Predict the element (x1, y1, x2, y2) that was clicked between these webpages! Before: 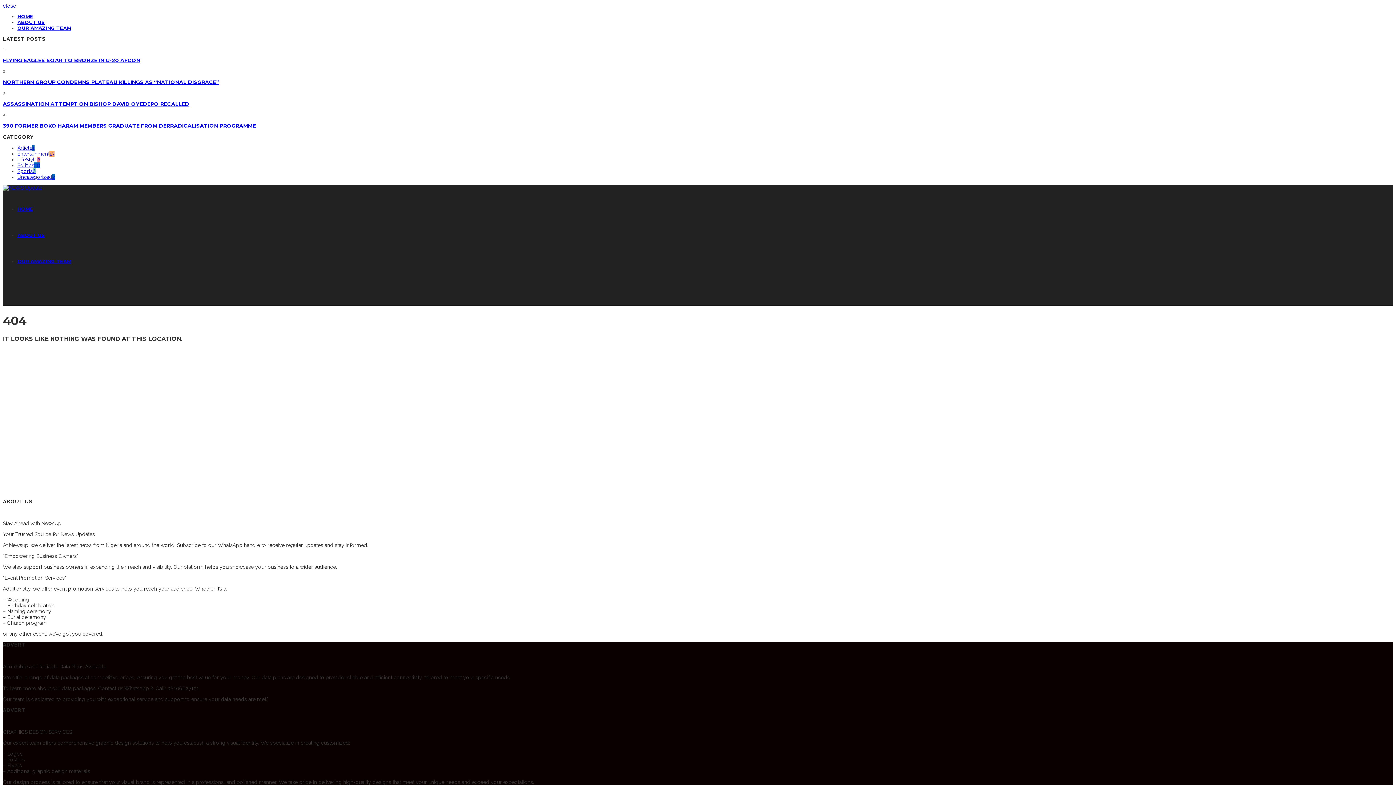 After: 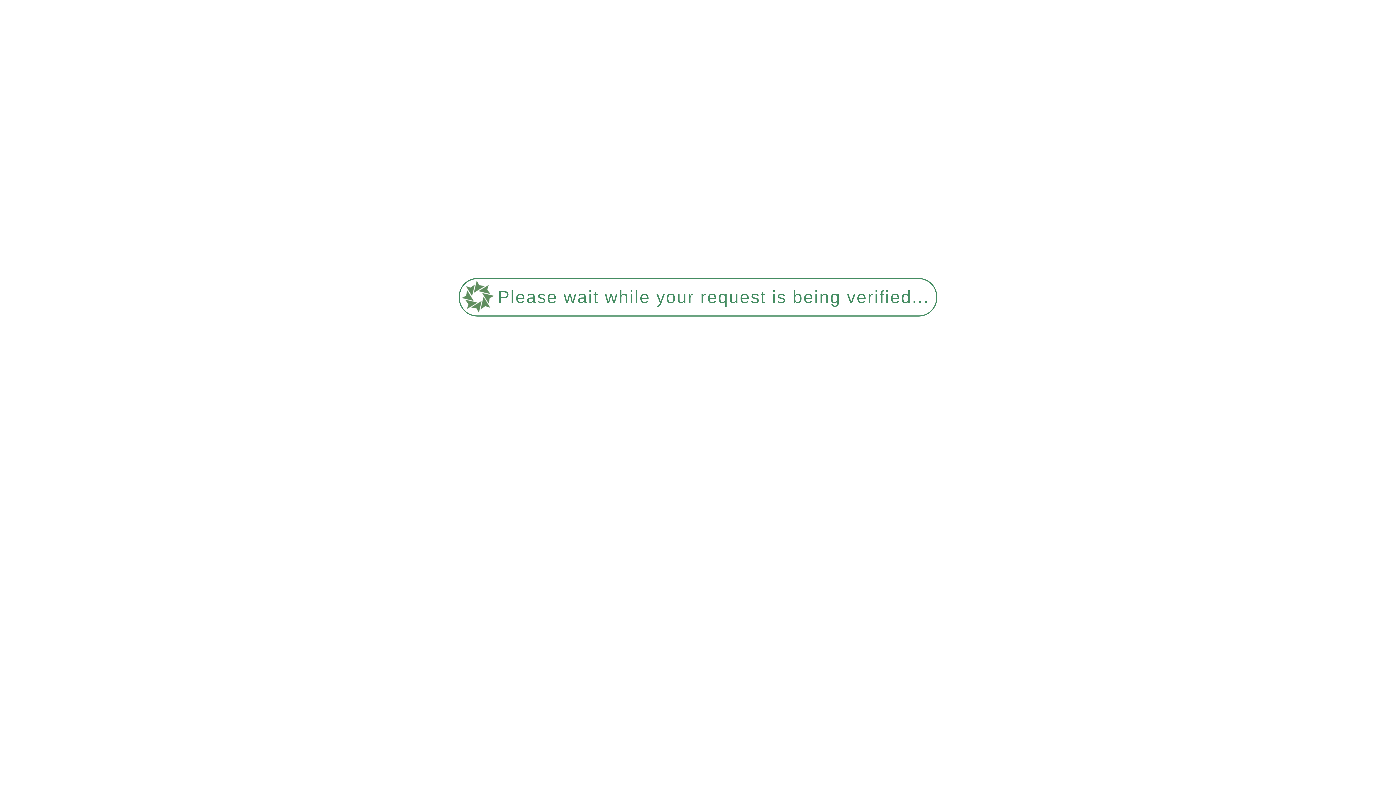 Action: label: OUR AMAZING TEAM bbox: (17, 25, 71, 30)